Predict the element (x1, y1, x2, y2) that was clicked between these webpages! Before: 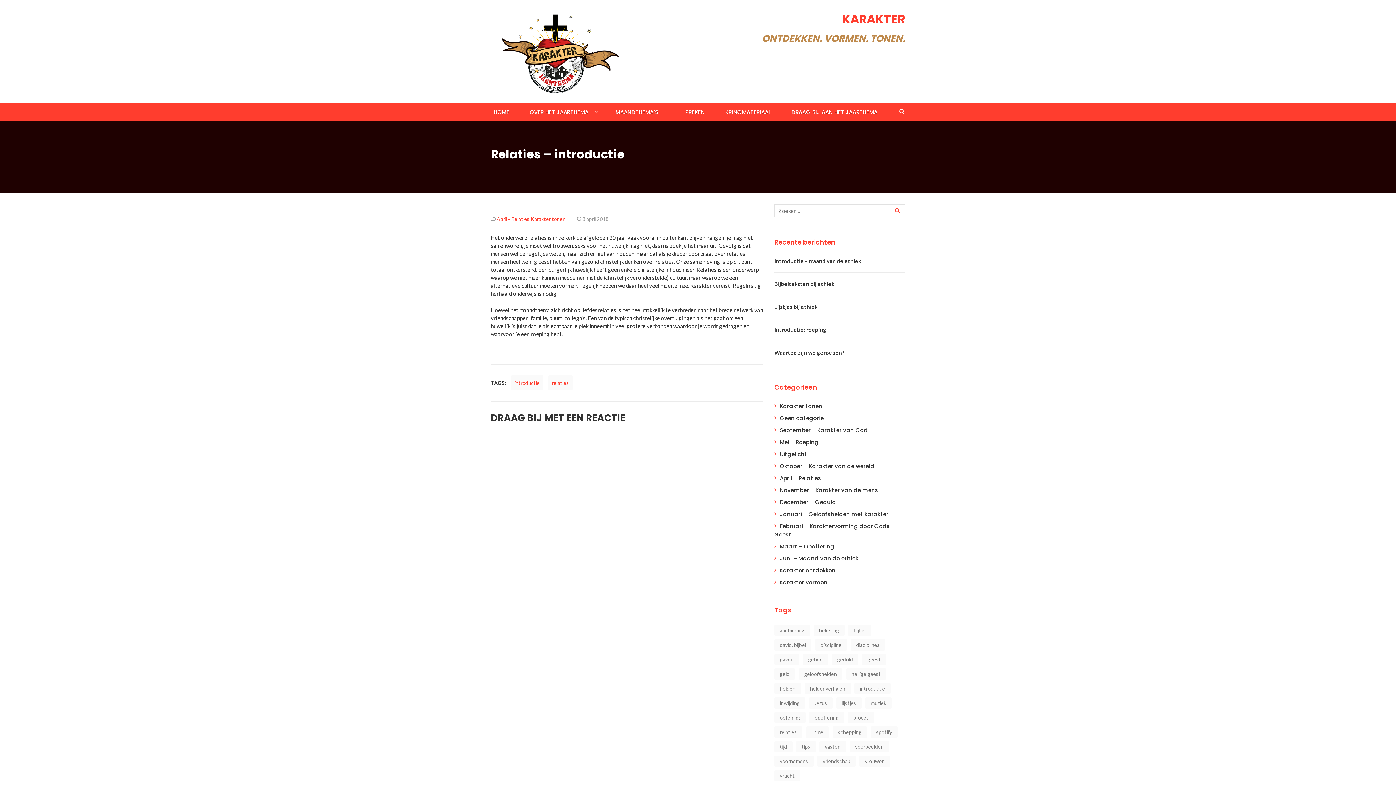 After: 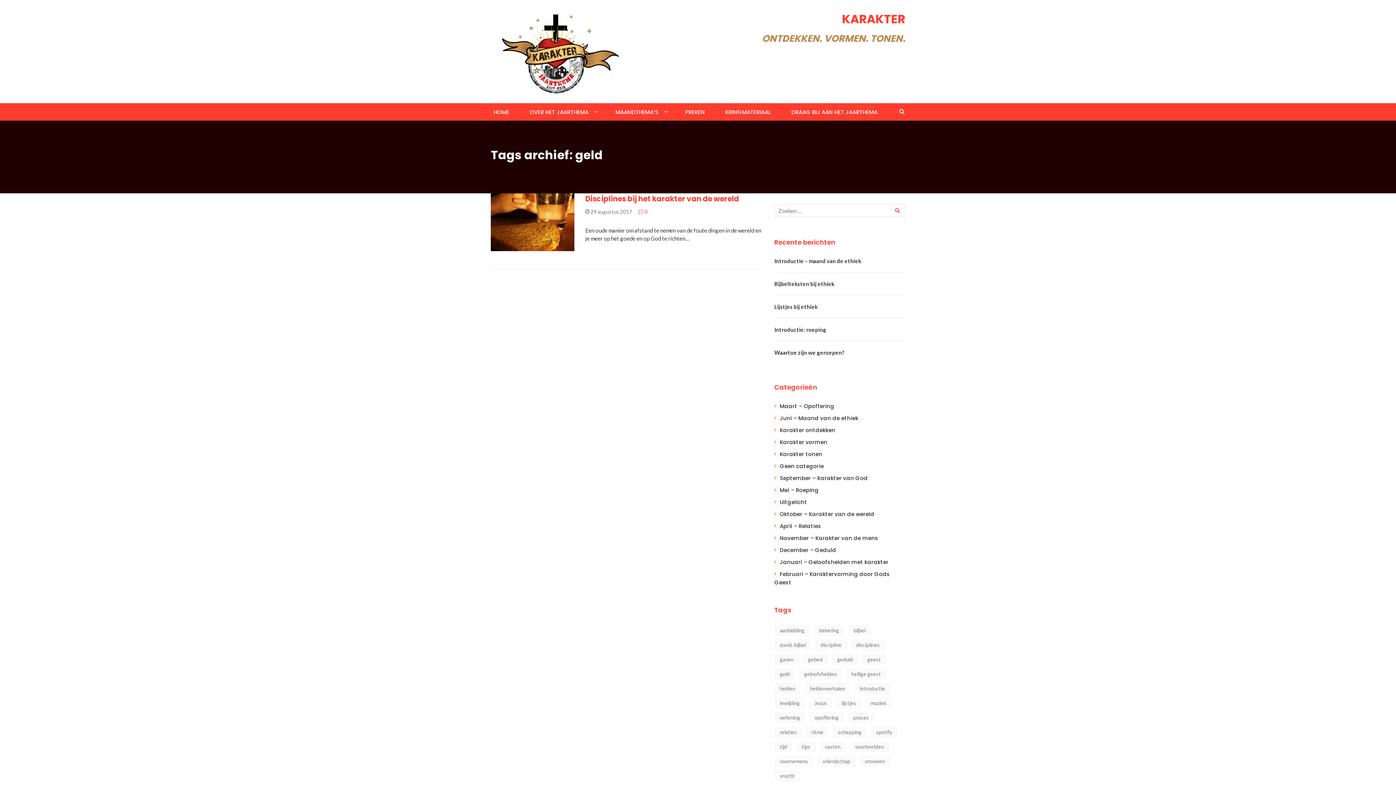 Action: label: geld (1 item) bbox: (774, 668, 795, 680)